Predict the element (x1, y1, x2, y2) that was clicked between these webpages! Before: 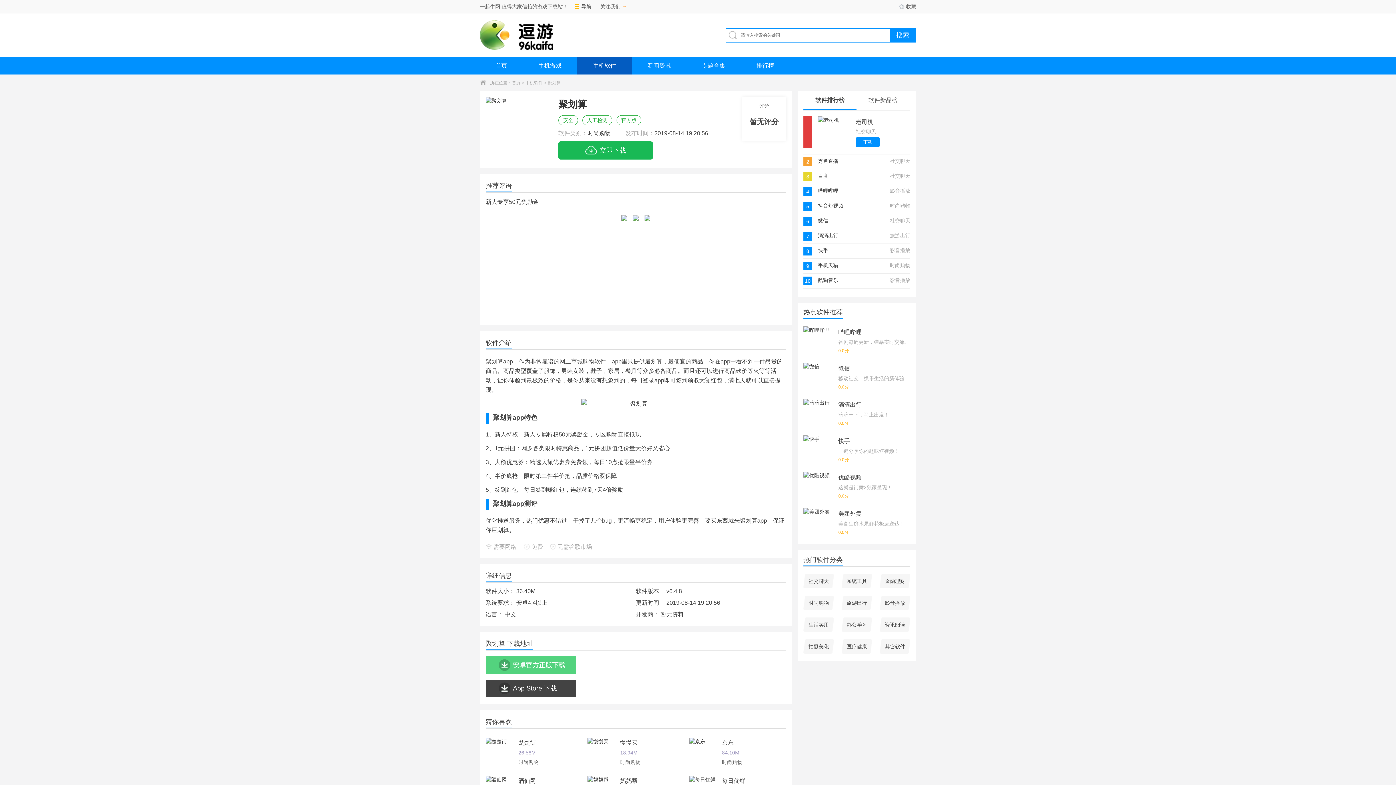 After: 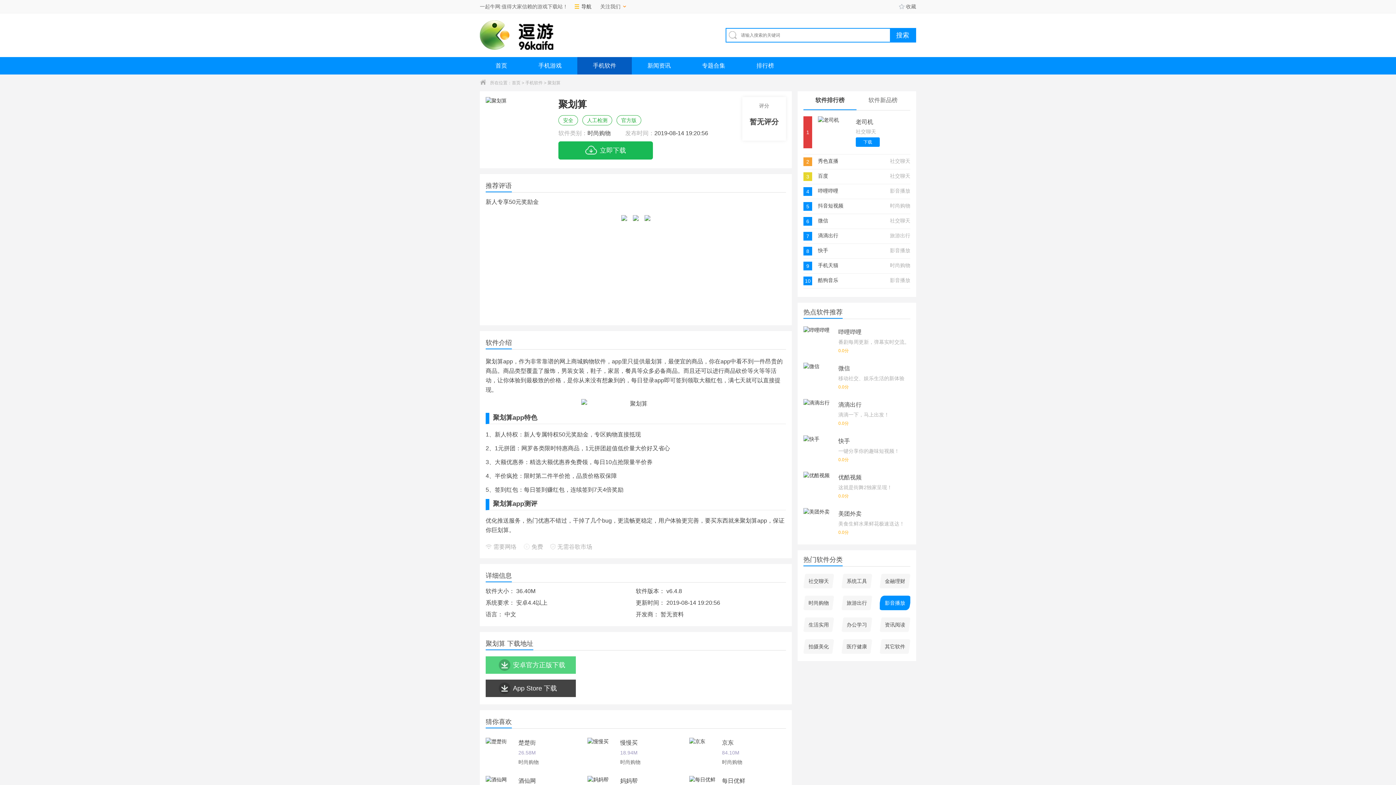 Action: bbox: (880, 596, 910, 610) label: 影音播放